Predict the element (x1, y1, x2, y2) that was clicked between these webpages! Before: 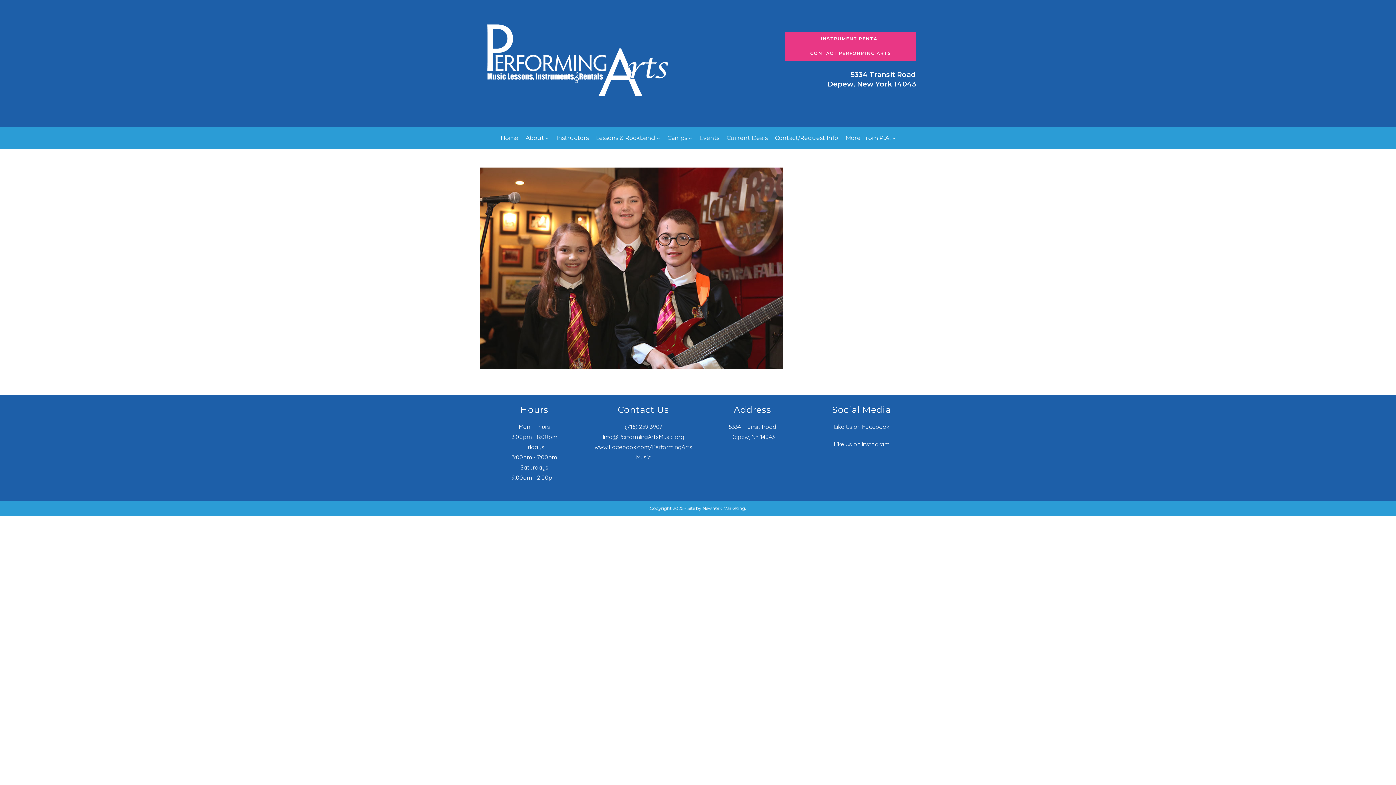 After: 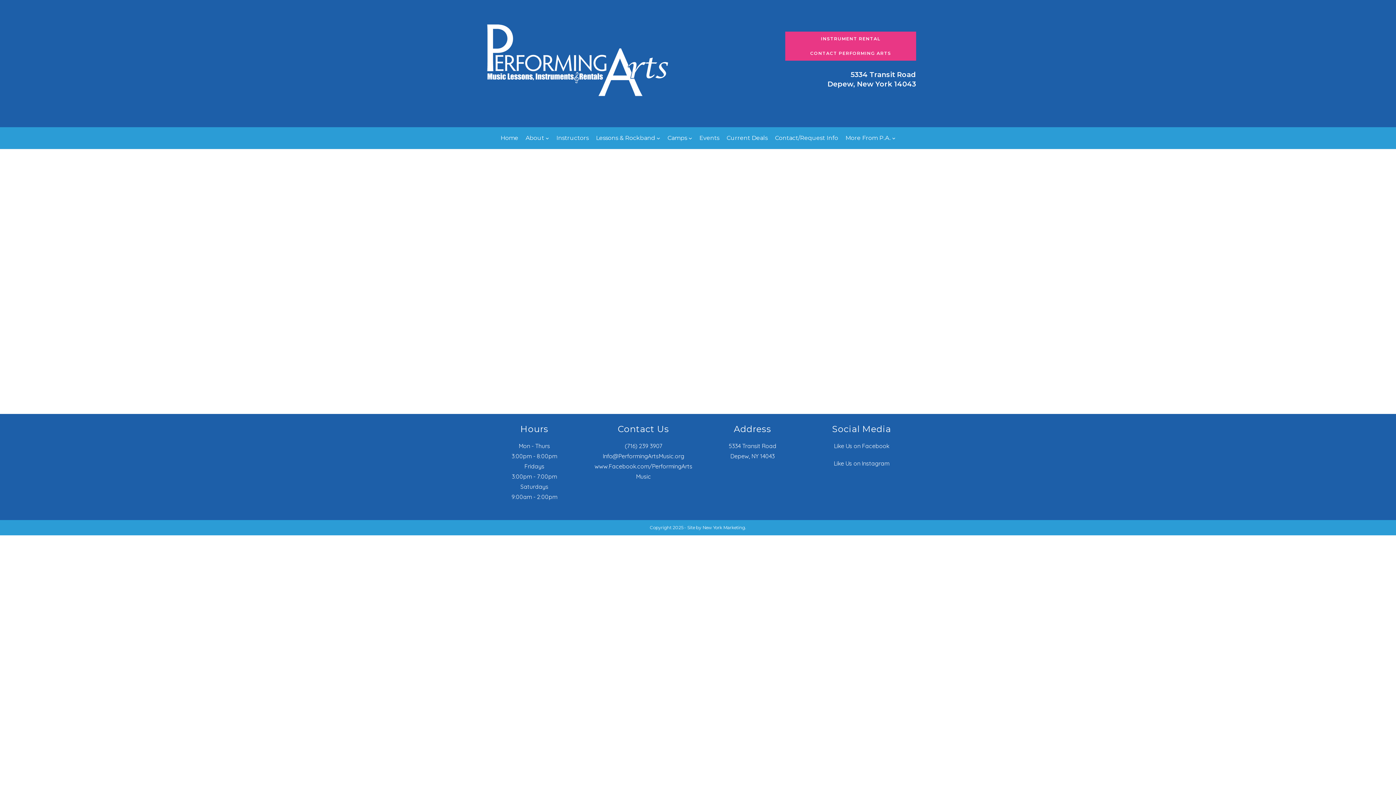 Action: bbox: (699, 133, 719, 143) label: Events